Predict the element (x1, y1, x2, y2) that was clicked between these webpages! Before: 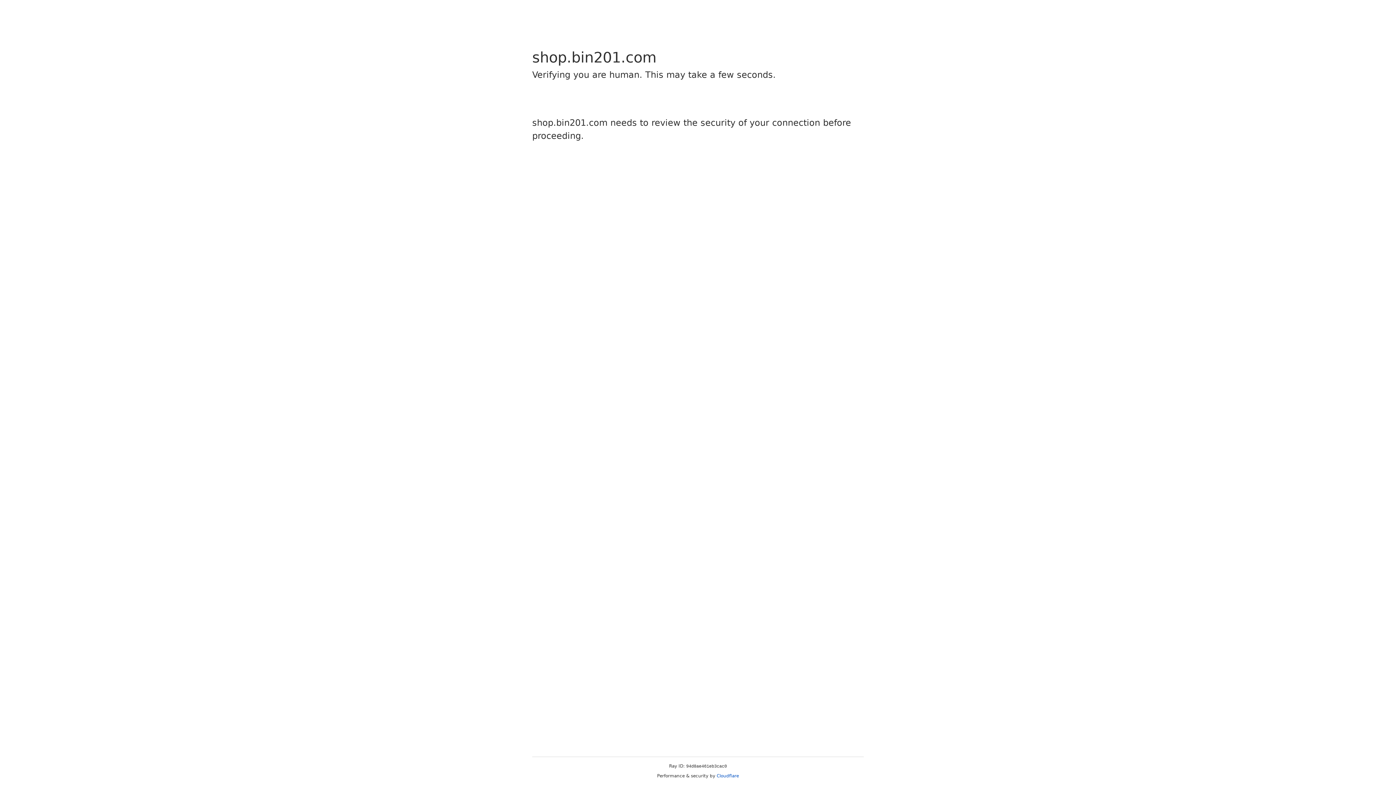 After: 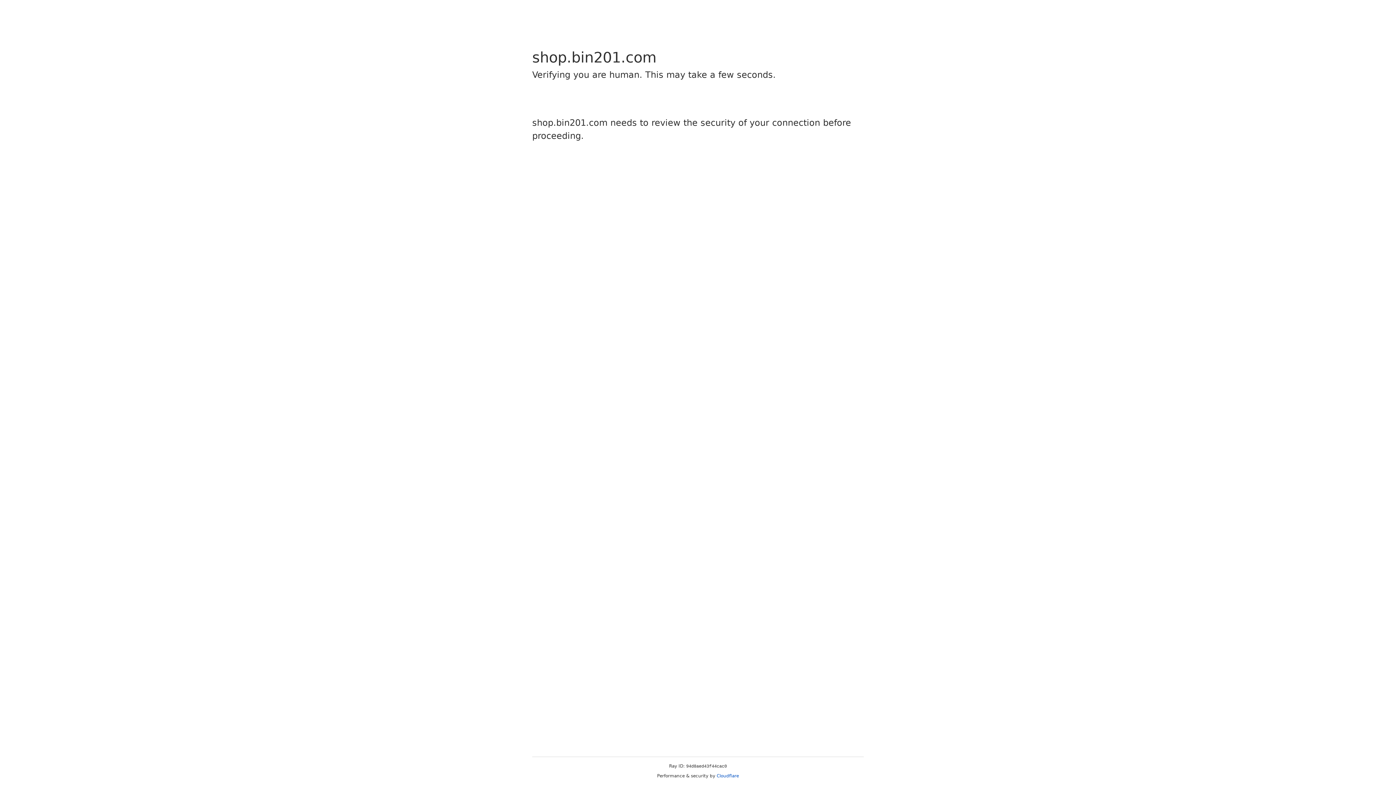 Action: bbox: (716, 773, 739, 778) label: Cloudflare